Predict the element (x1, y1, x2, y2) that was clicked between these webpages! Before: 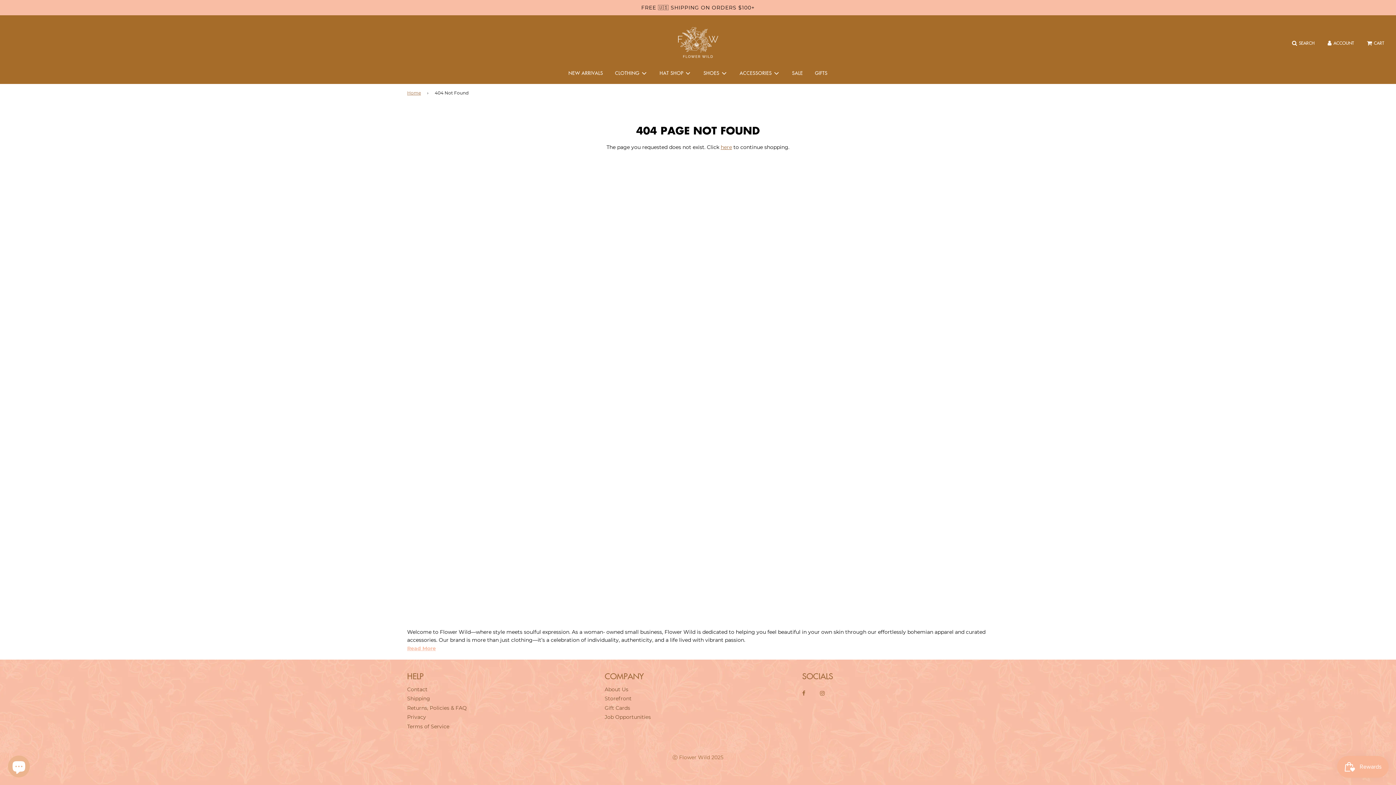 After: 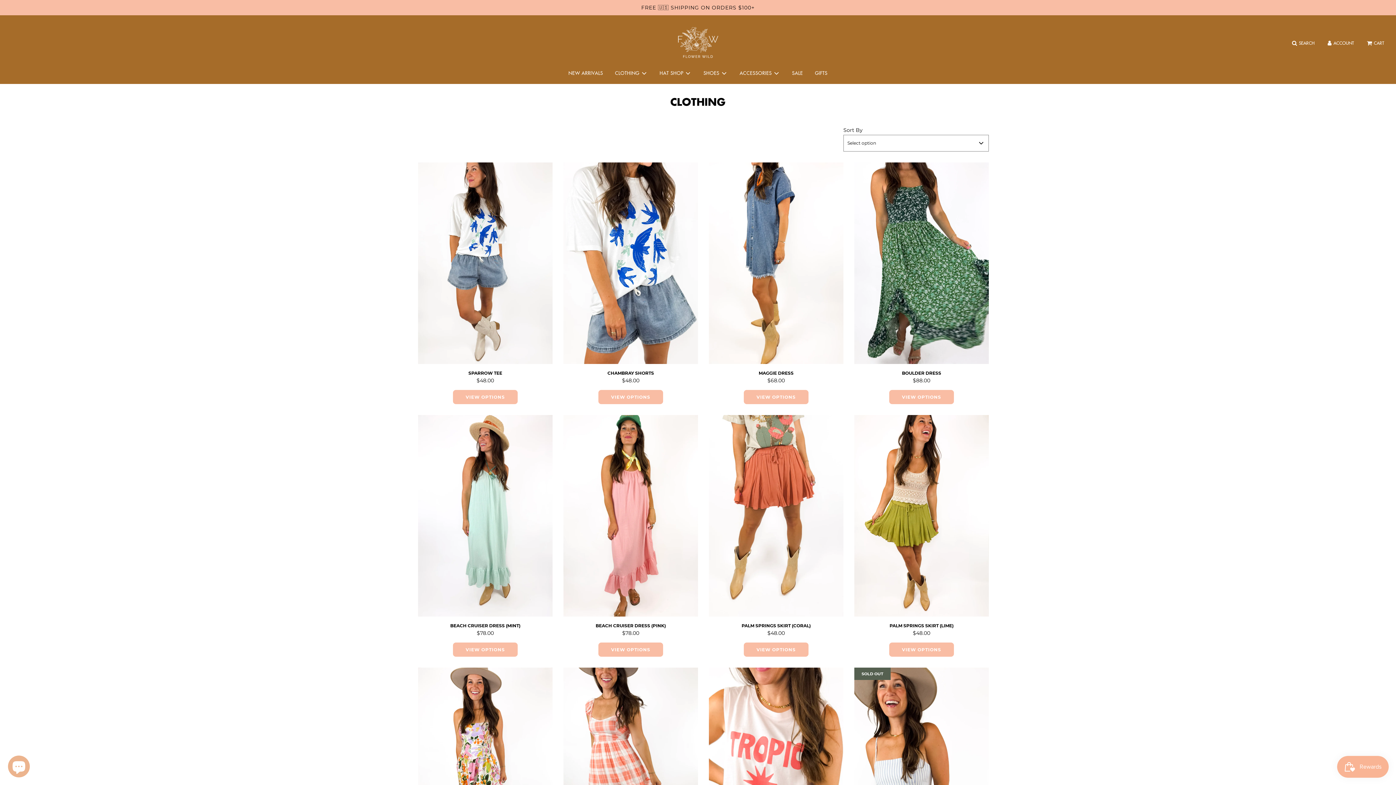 Action: label: CLOTHING bbox: (609, 63, 653, 82)